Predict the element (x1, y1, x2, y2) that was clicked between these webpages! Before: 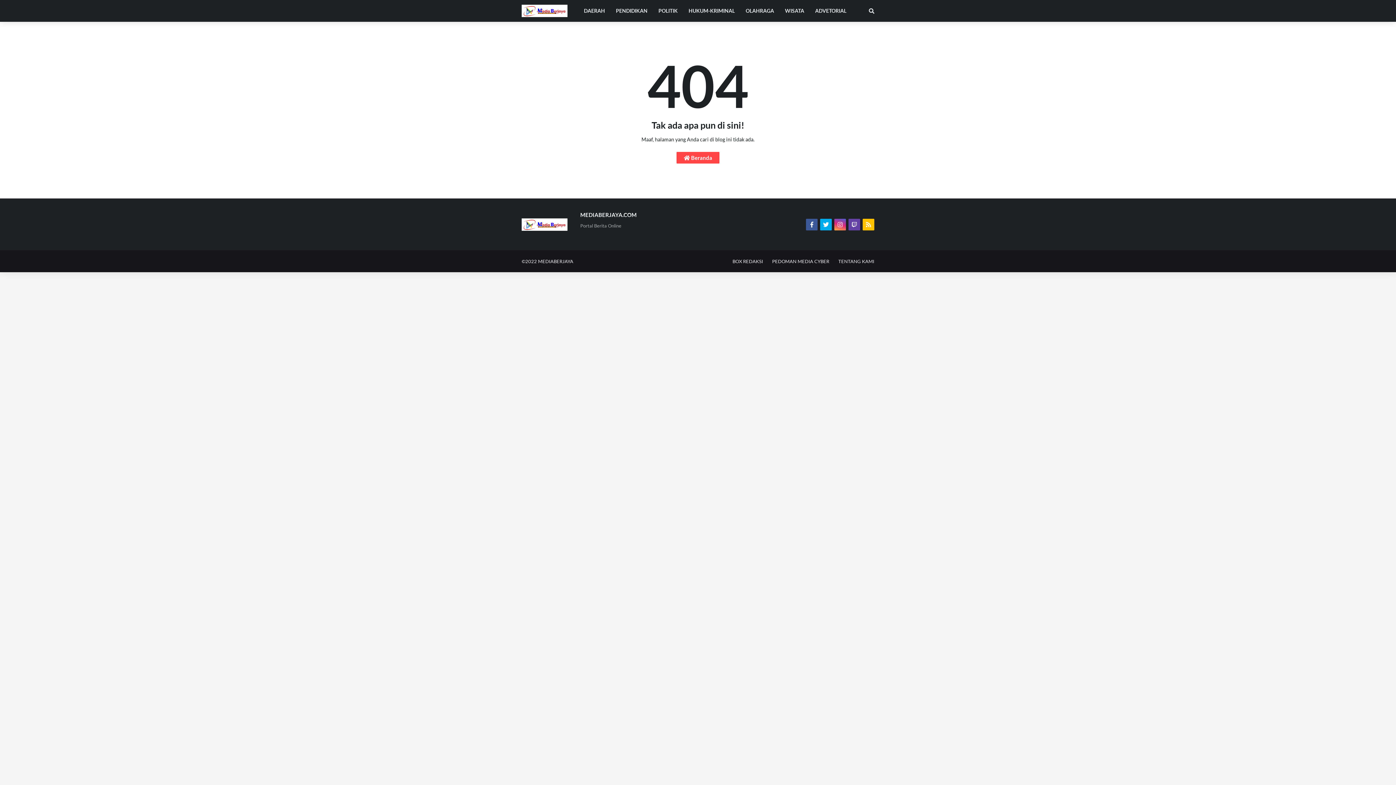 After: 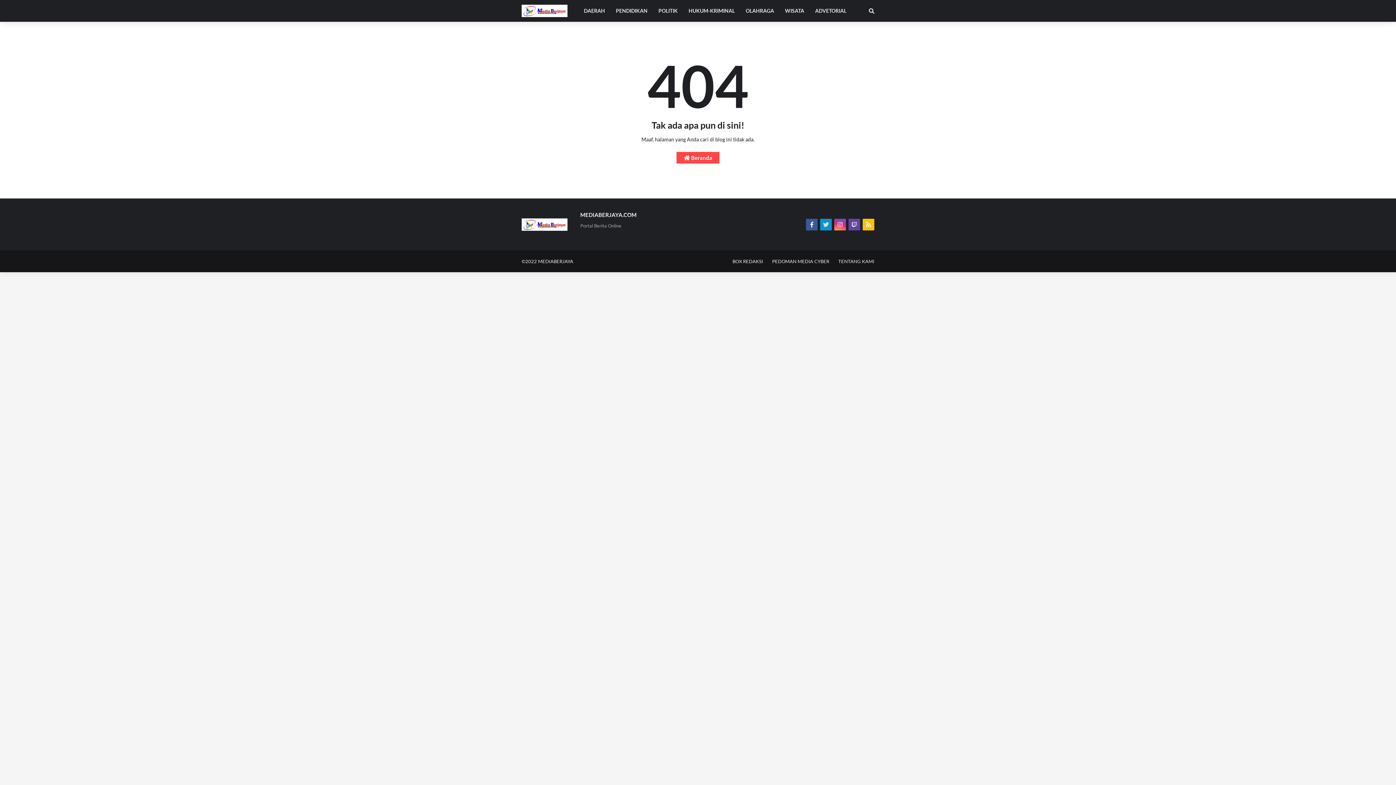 Action: bbox: (820, 218, 832, 230)